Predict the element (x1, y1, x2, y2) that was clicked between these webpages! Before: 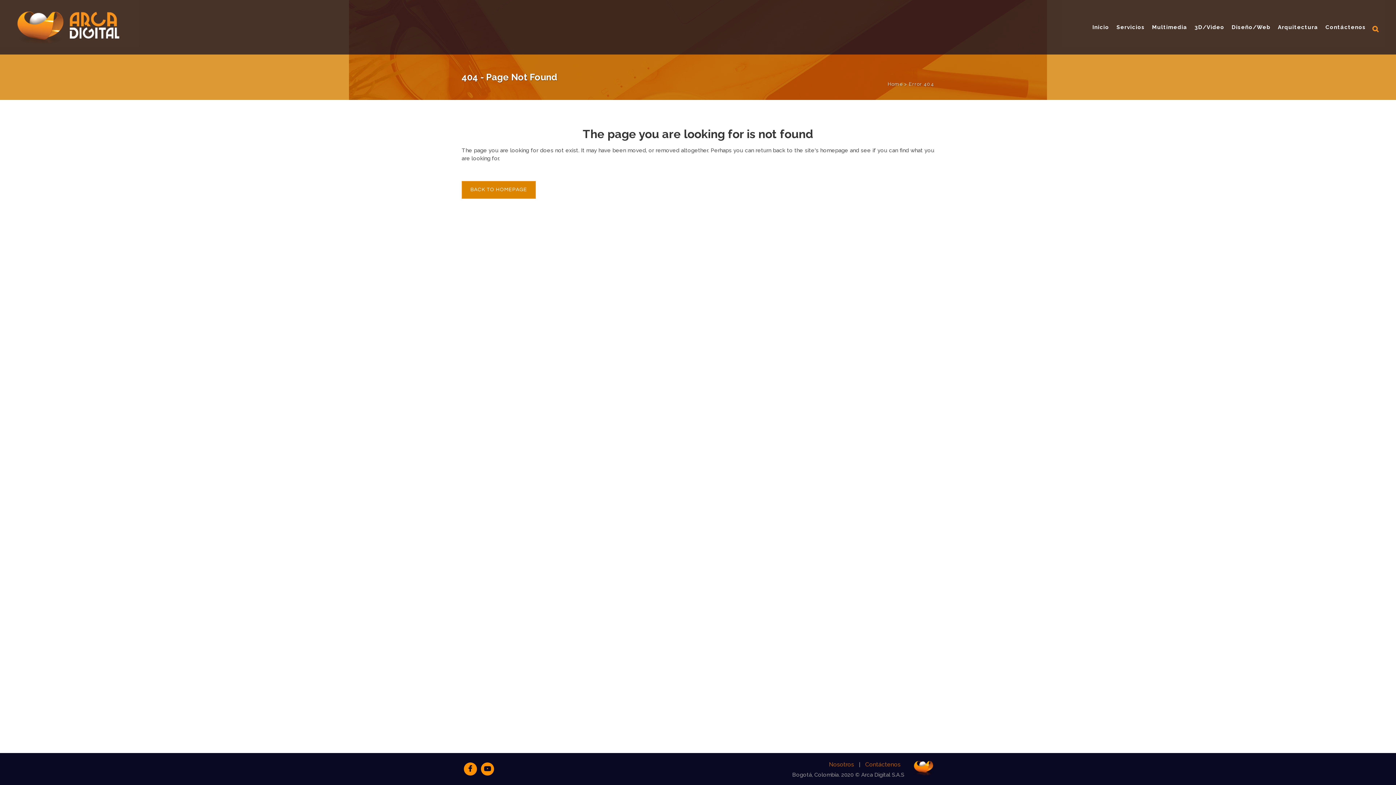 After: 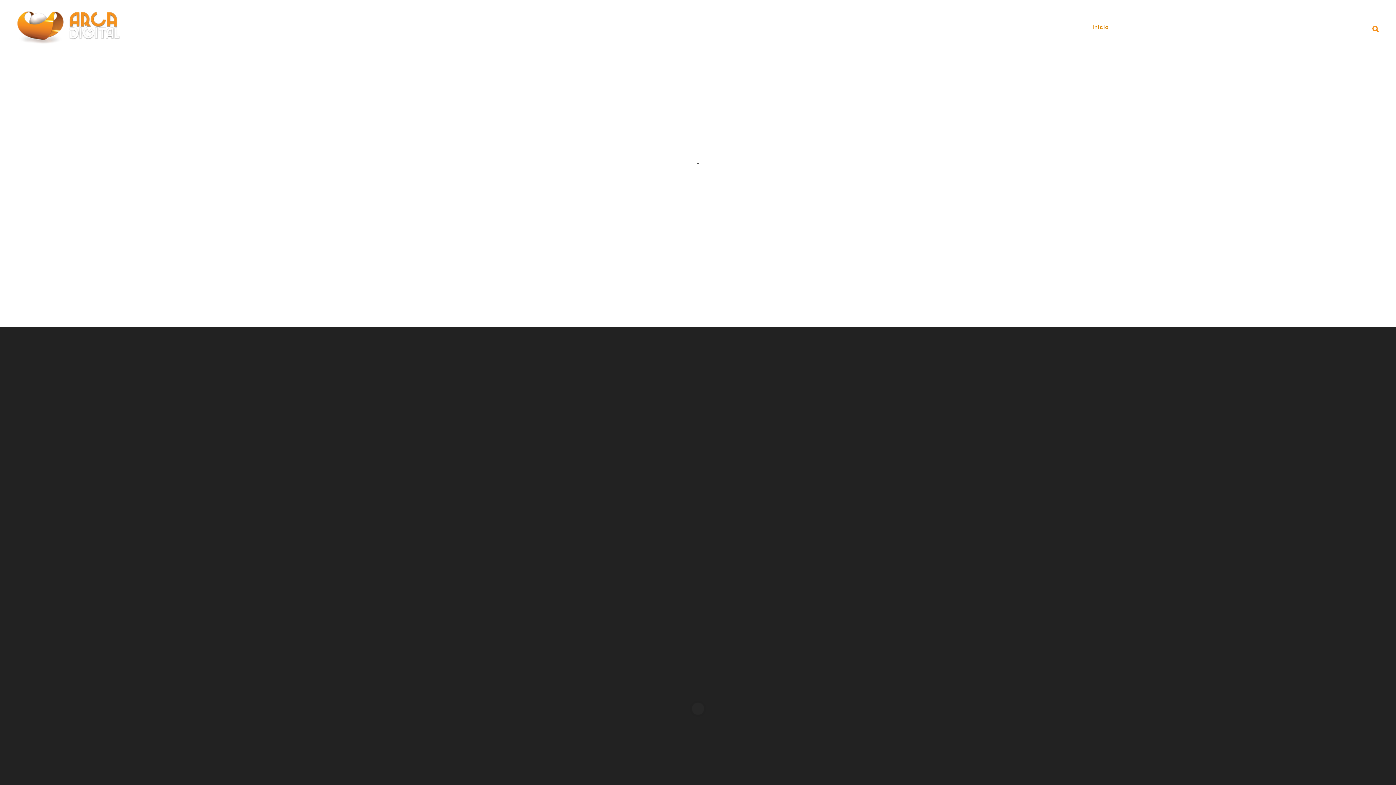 Action: label: BACK TO HOMEPAGE bbox: (461, 181, 536, 198)